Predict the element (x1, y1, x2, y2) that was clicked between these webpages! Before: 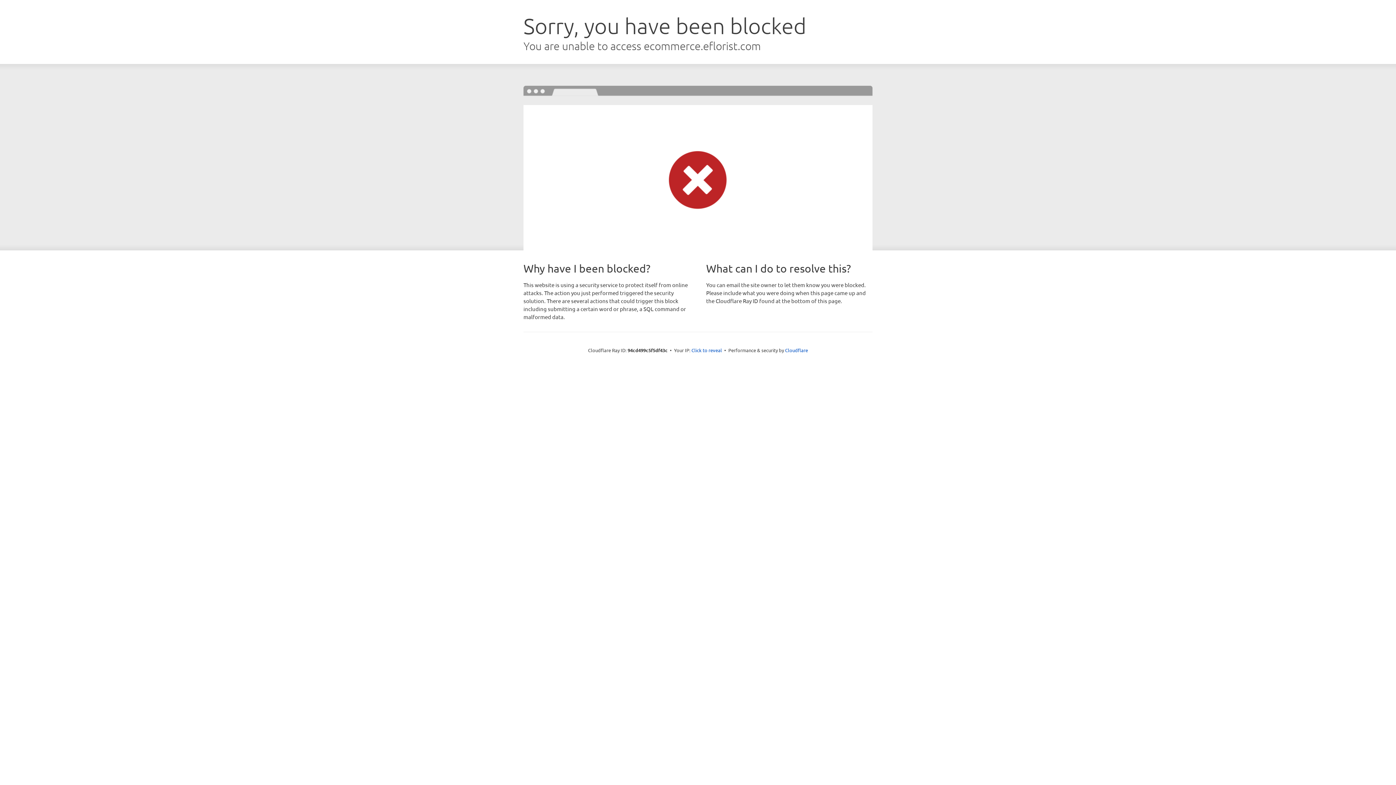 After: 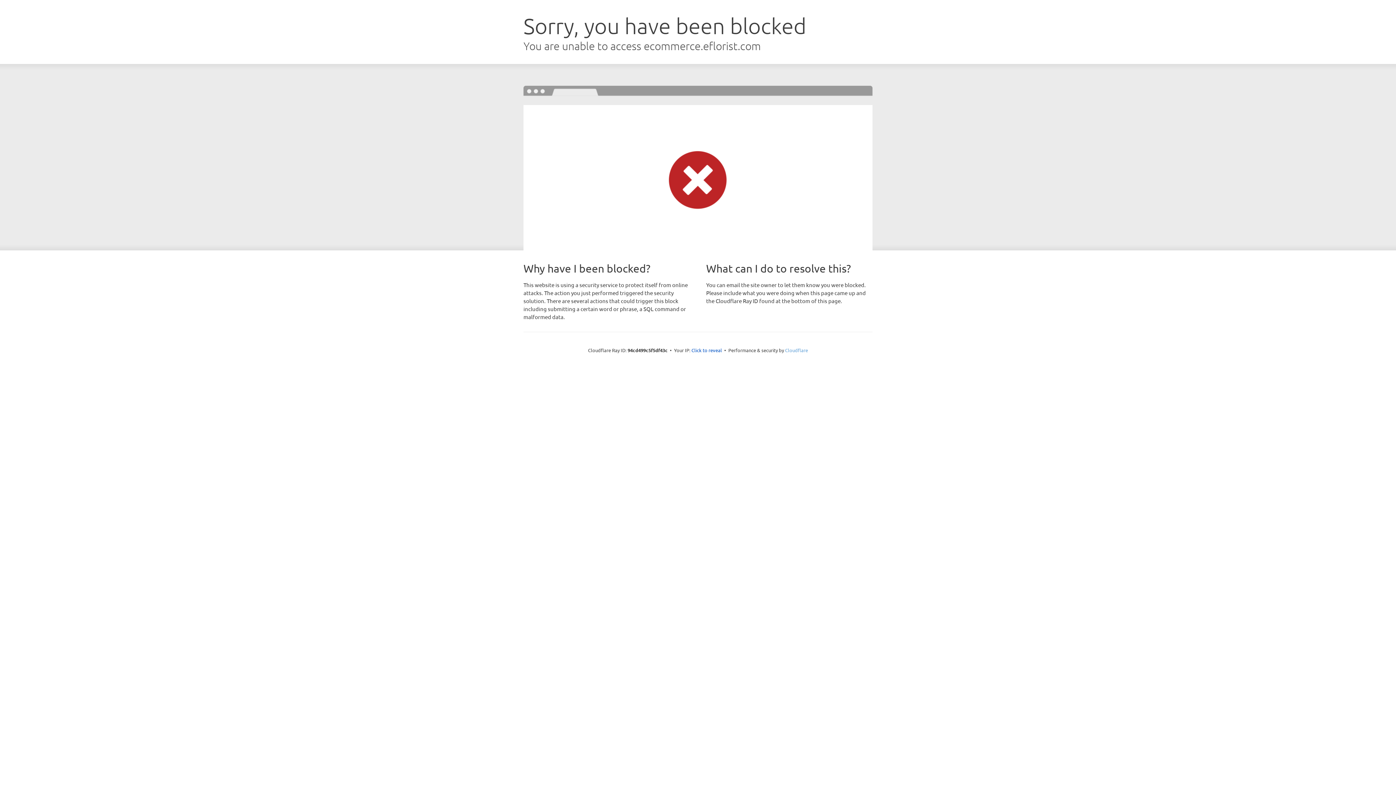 Action: label: Cloudflare bbox: (785, 347, 808, 353)